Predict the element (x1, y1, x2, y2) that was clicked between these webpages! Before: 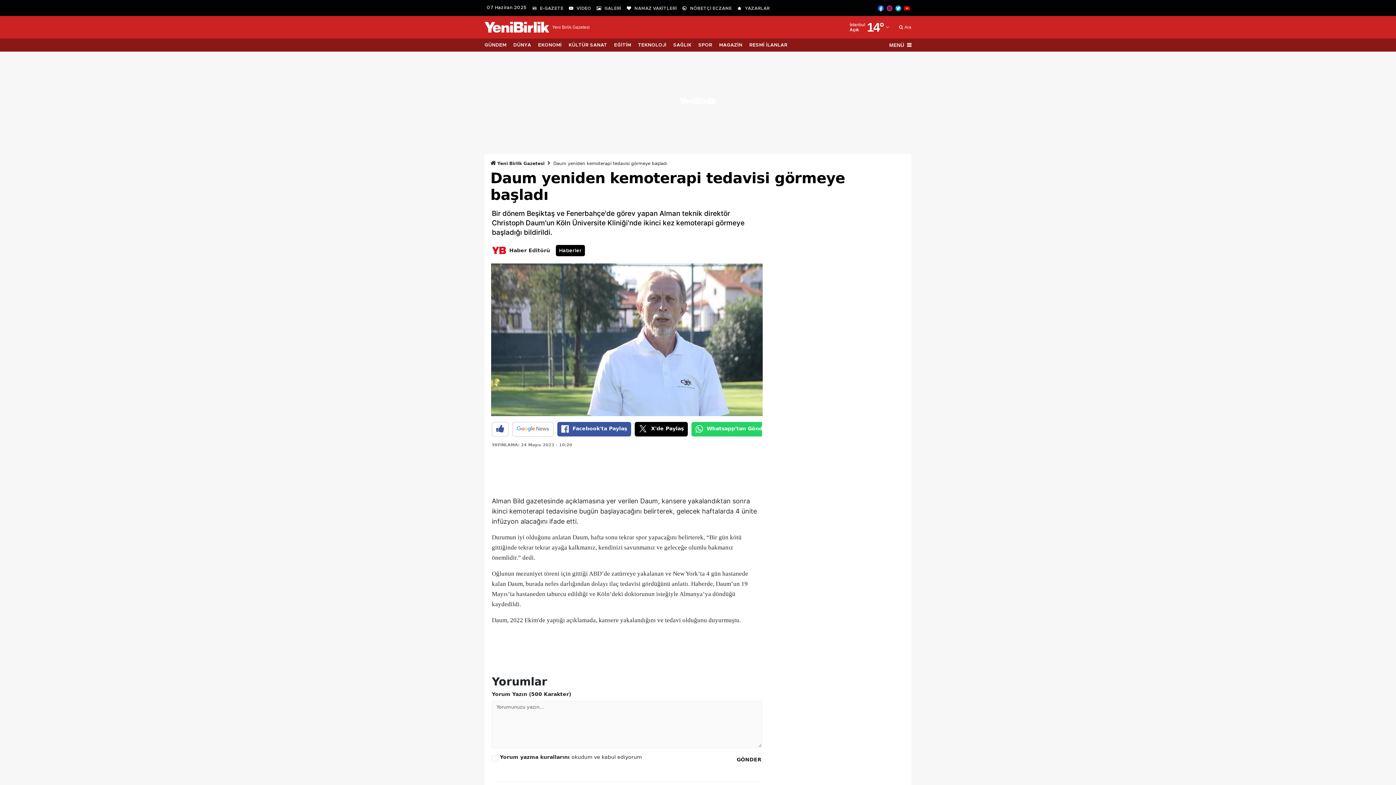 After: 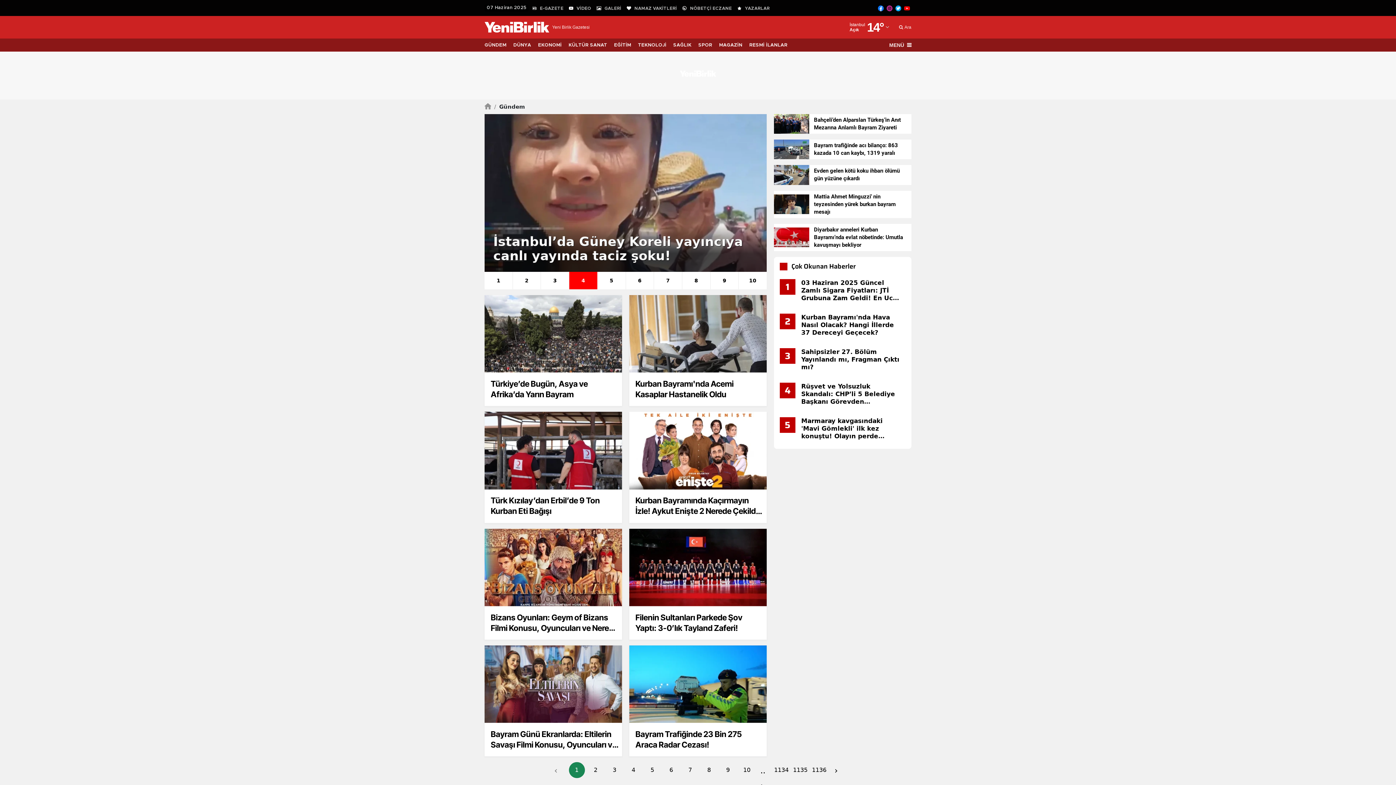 Action: label: GÜNDEM bbox: (484, 38, 513, 51)